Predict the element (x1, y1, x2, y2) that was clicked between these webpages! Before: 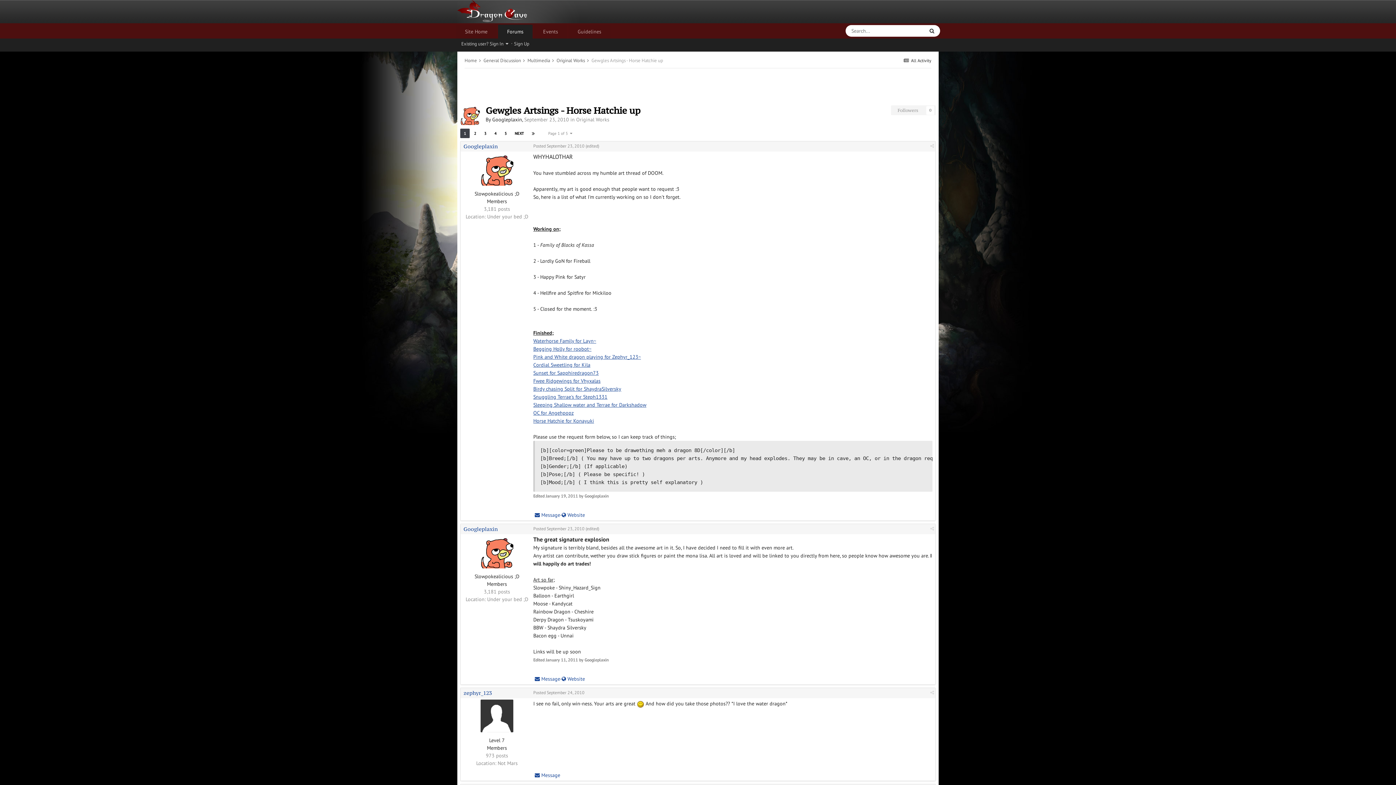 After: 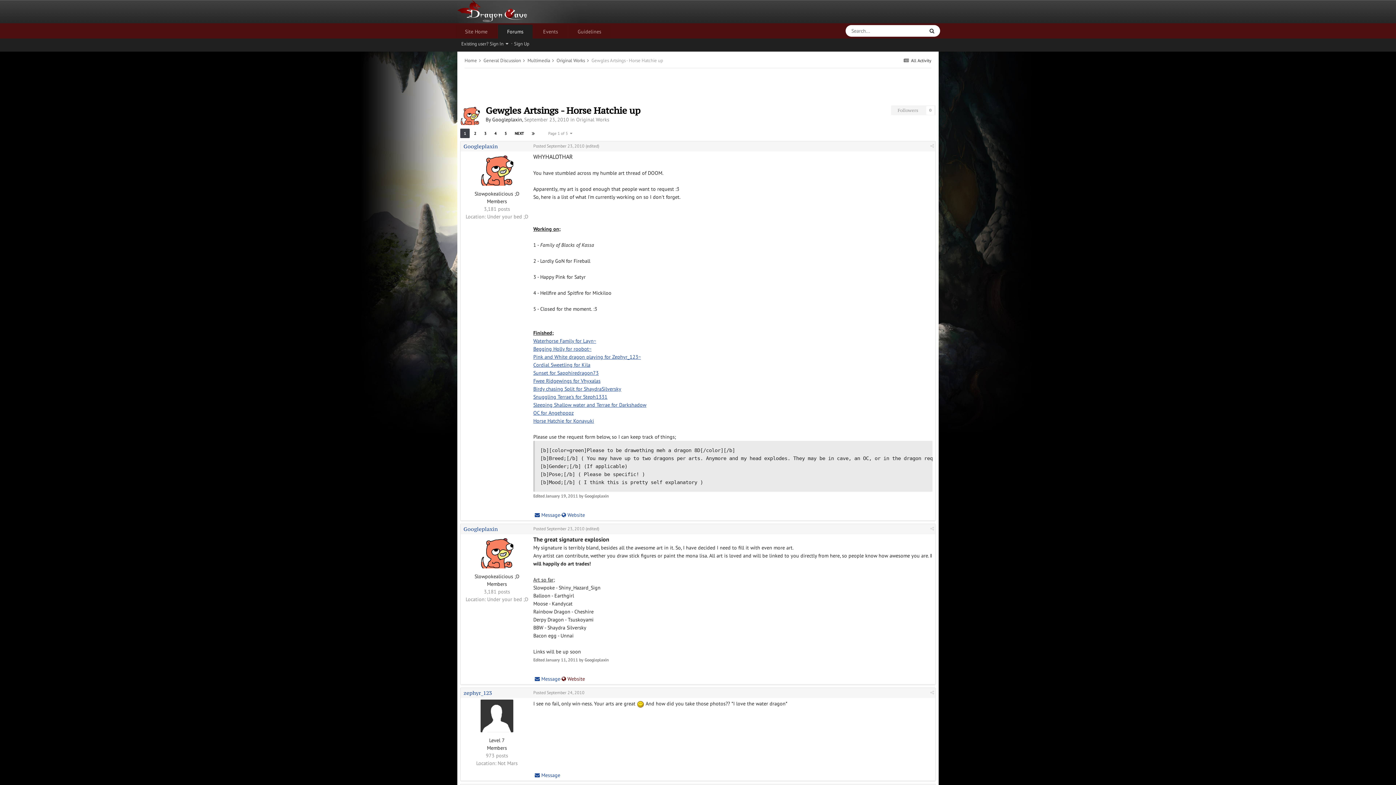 Action: bbox: (561, 675, 585, 683) label:  Website